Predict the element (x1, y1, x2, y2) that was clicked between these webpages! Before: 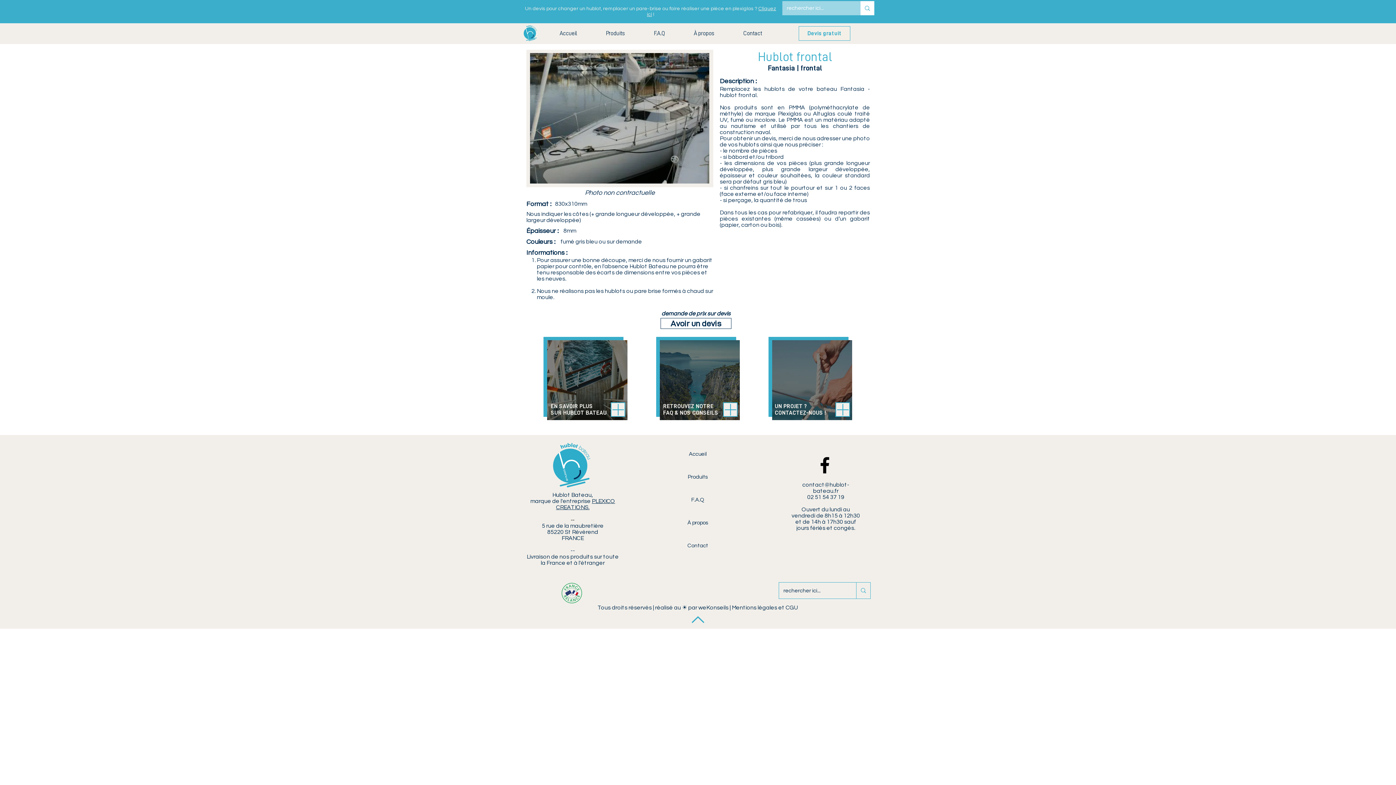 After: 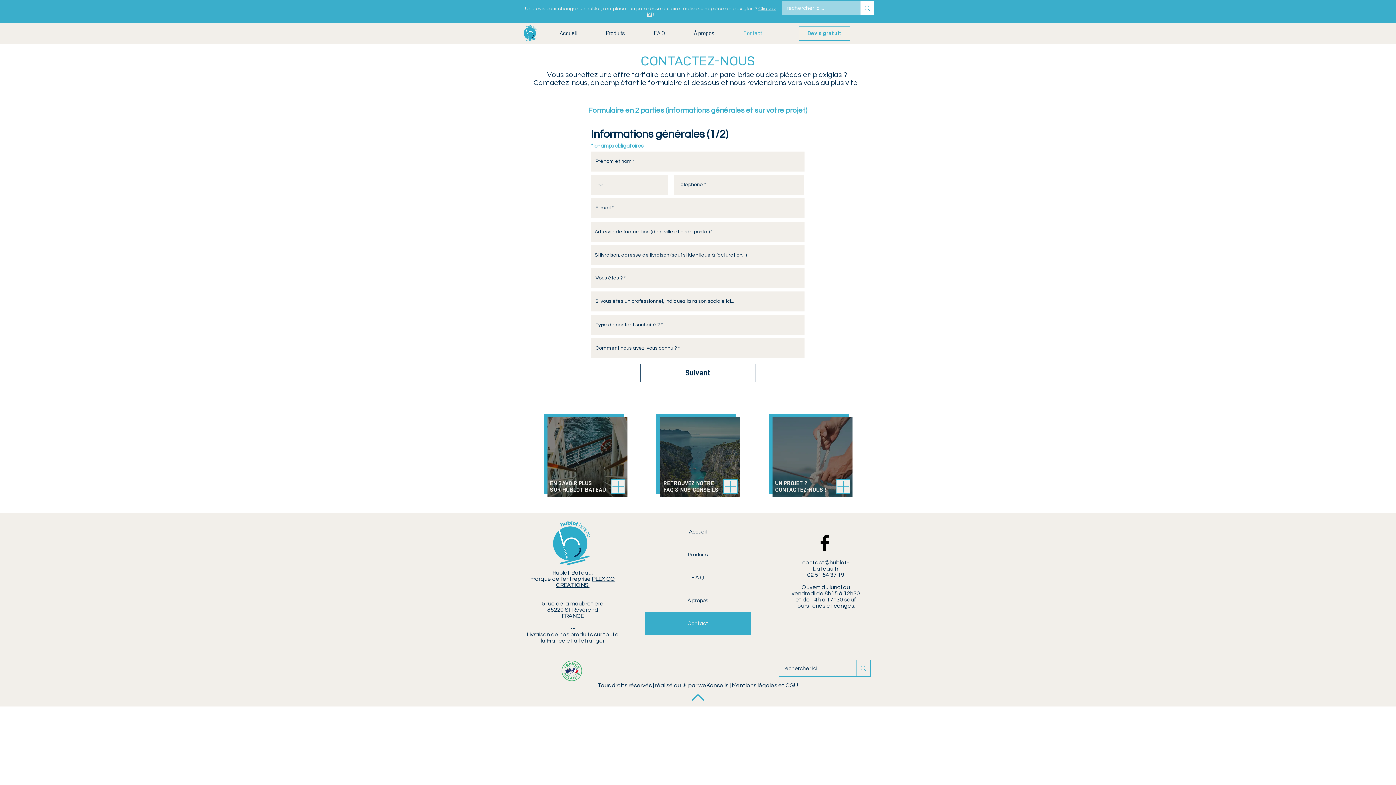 Action: bbox: (835, 402, 850, 417)